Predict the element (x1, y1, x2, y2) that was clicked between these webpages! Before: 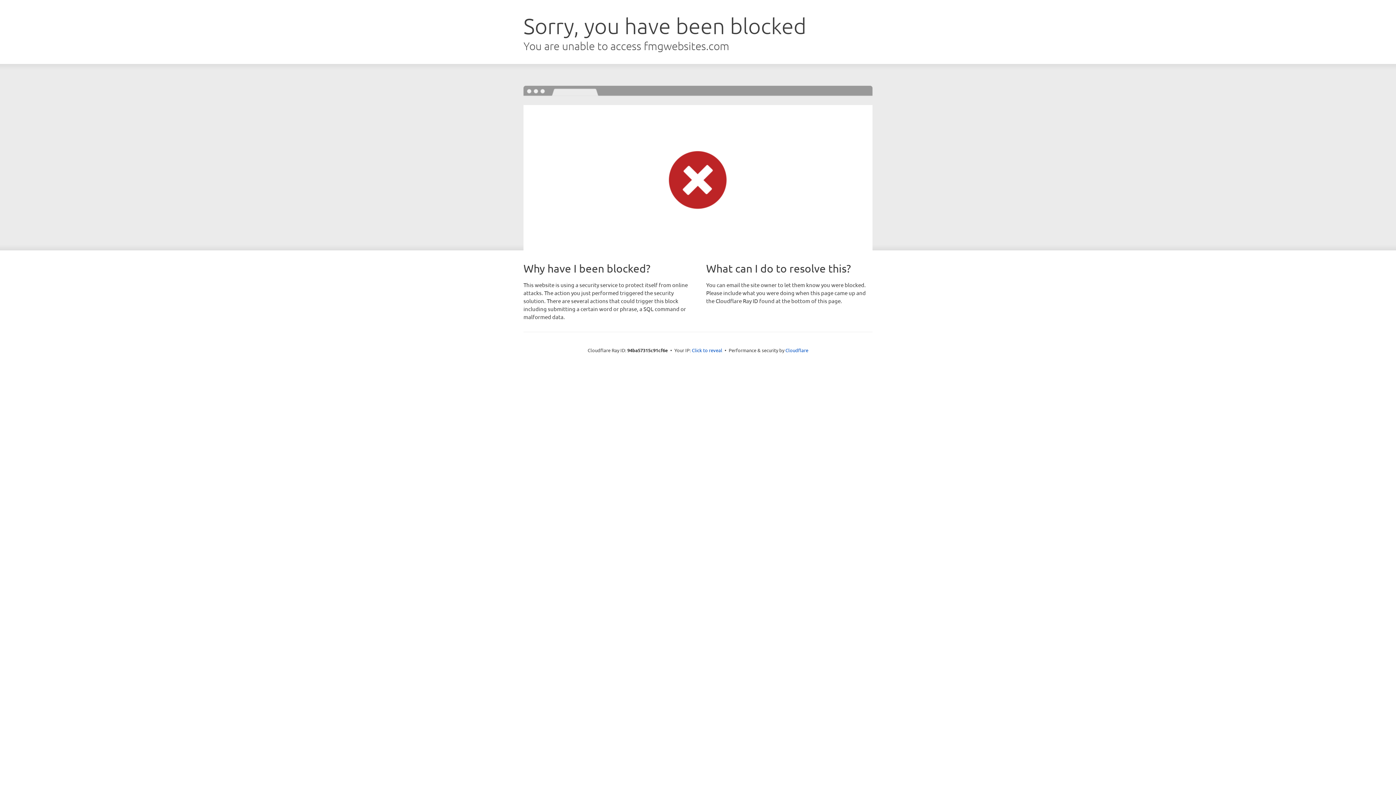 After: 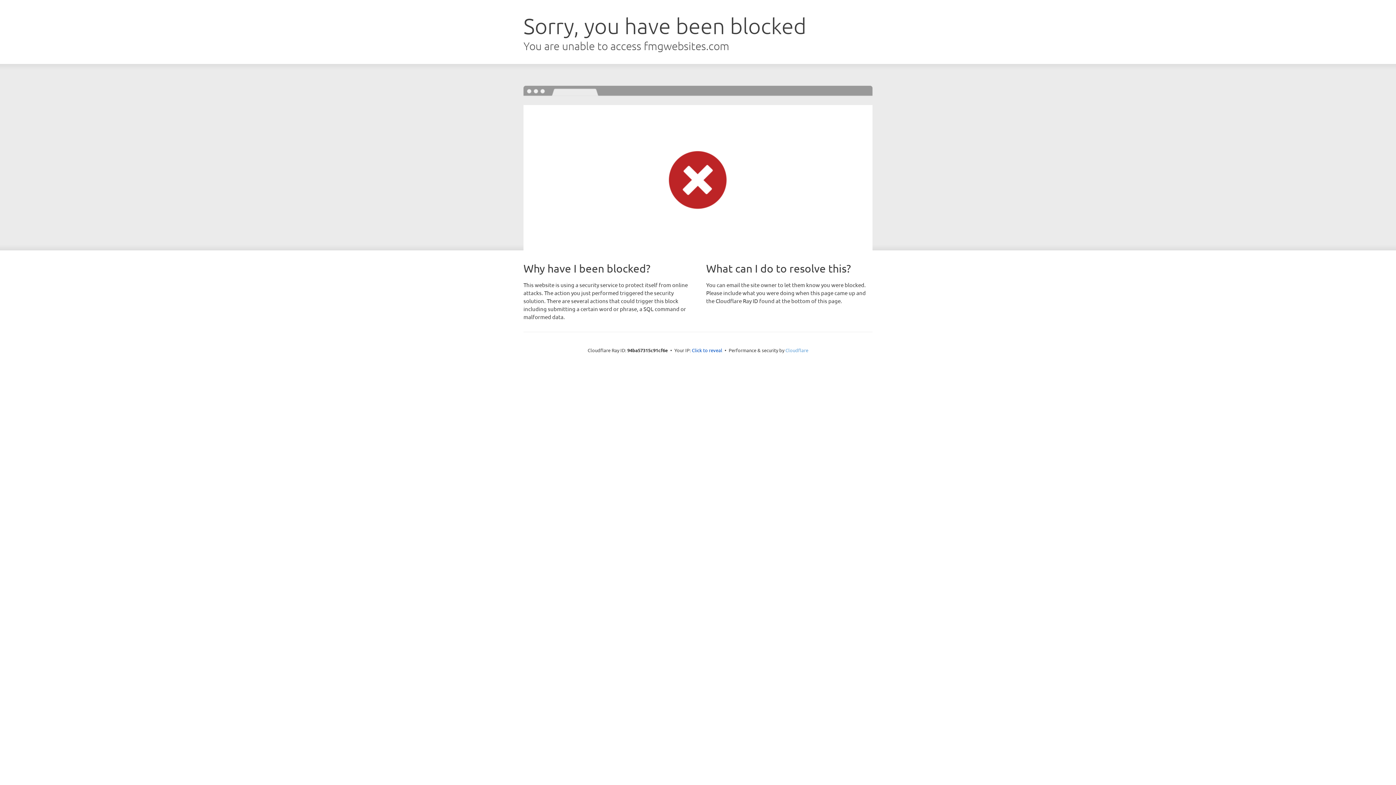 Action: label: Cloudflare bbox: (785, 347, 808, 353)